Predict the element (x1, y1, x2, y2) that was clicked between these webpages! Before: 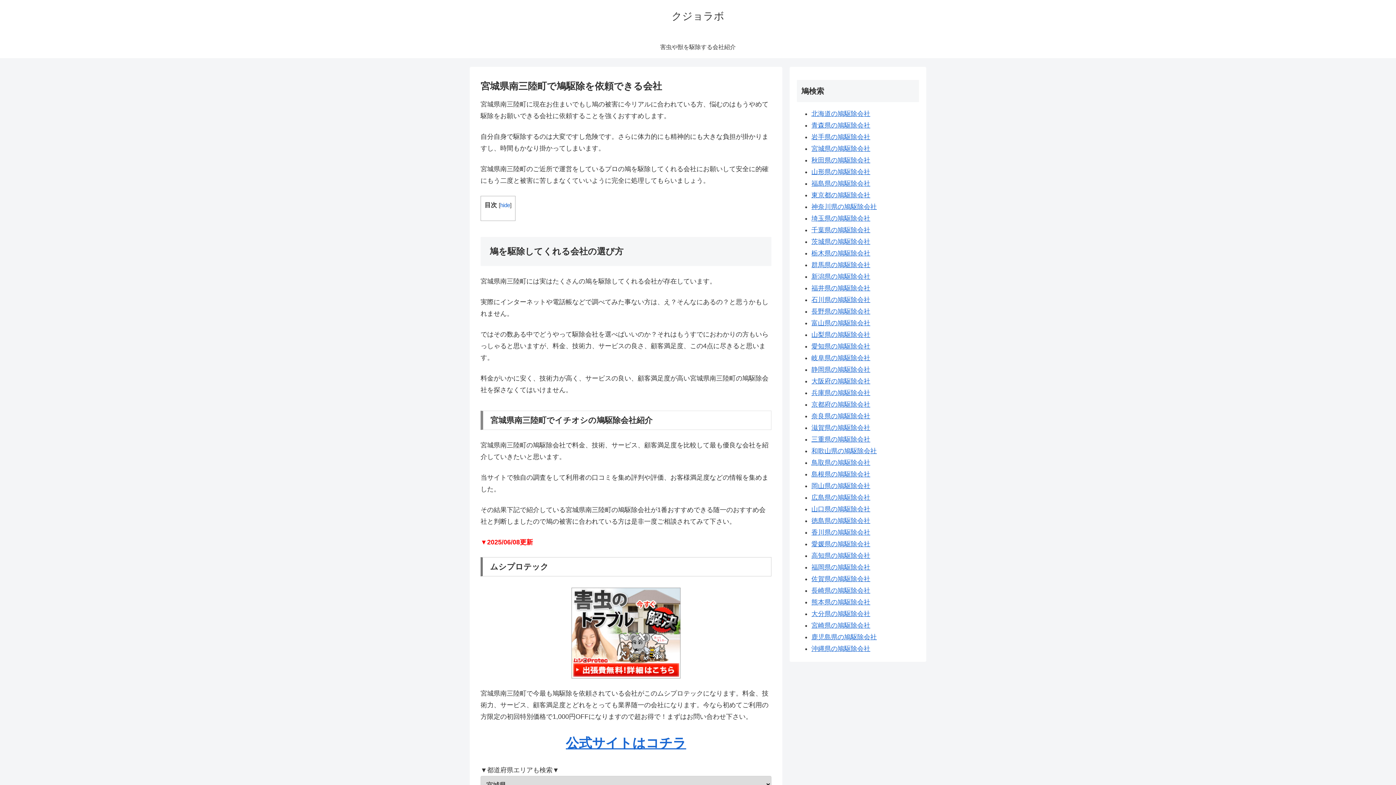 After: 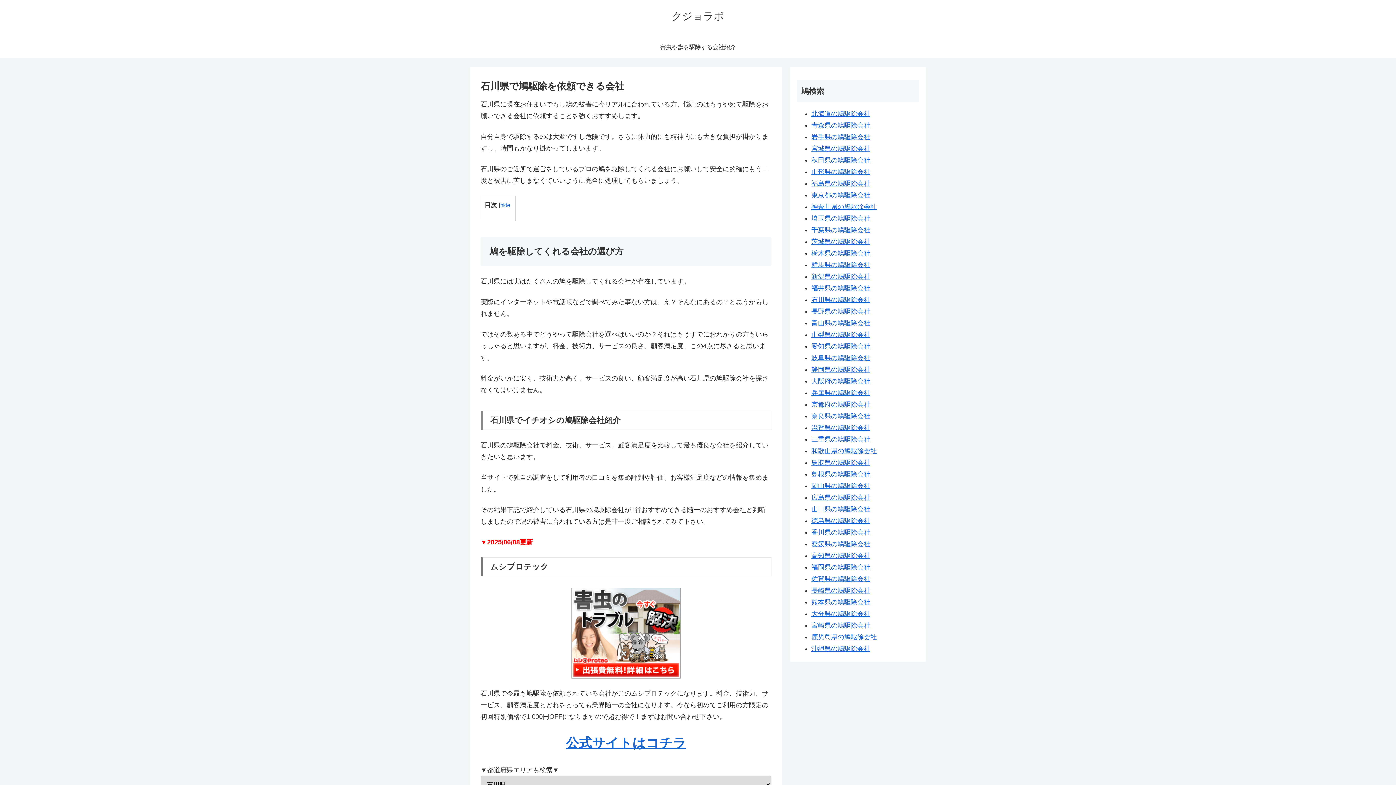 Action: bbox: (811, 296, 870, 303) label: 石川県の鳩駆除会社